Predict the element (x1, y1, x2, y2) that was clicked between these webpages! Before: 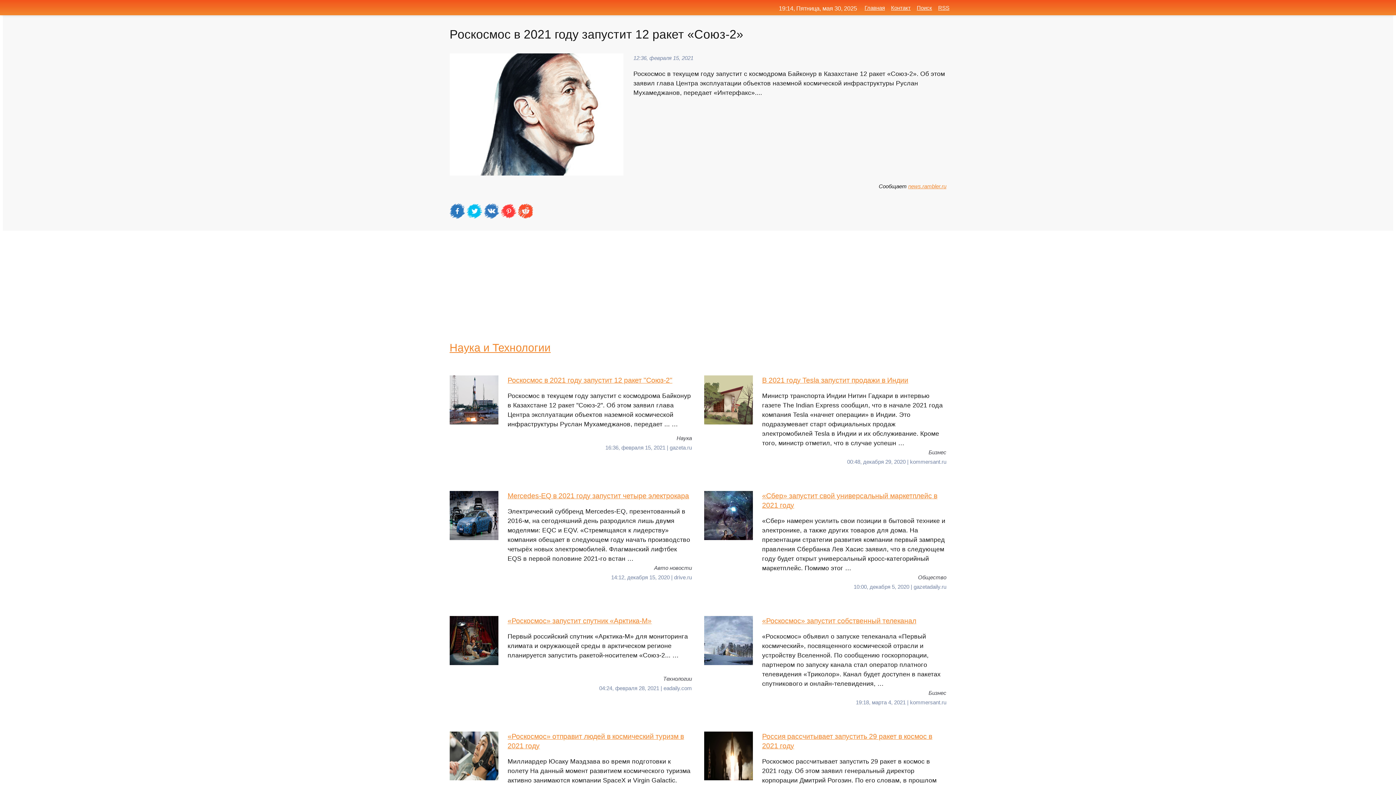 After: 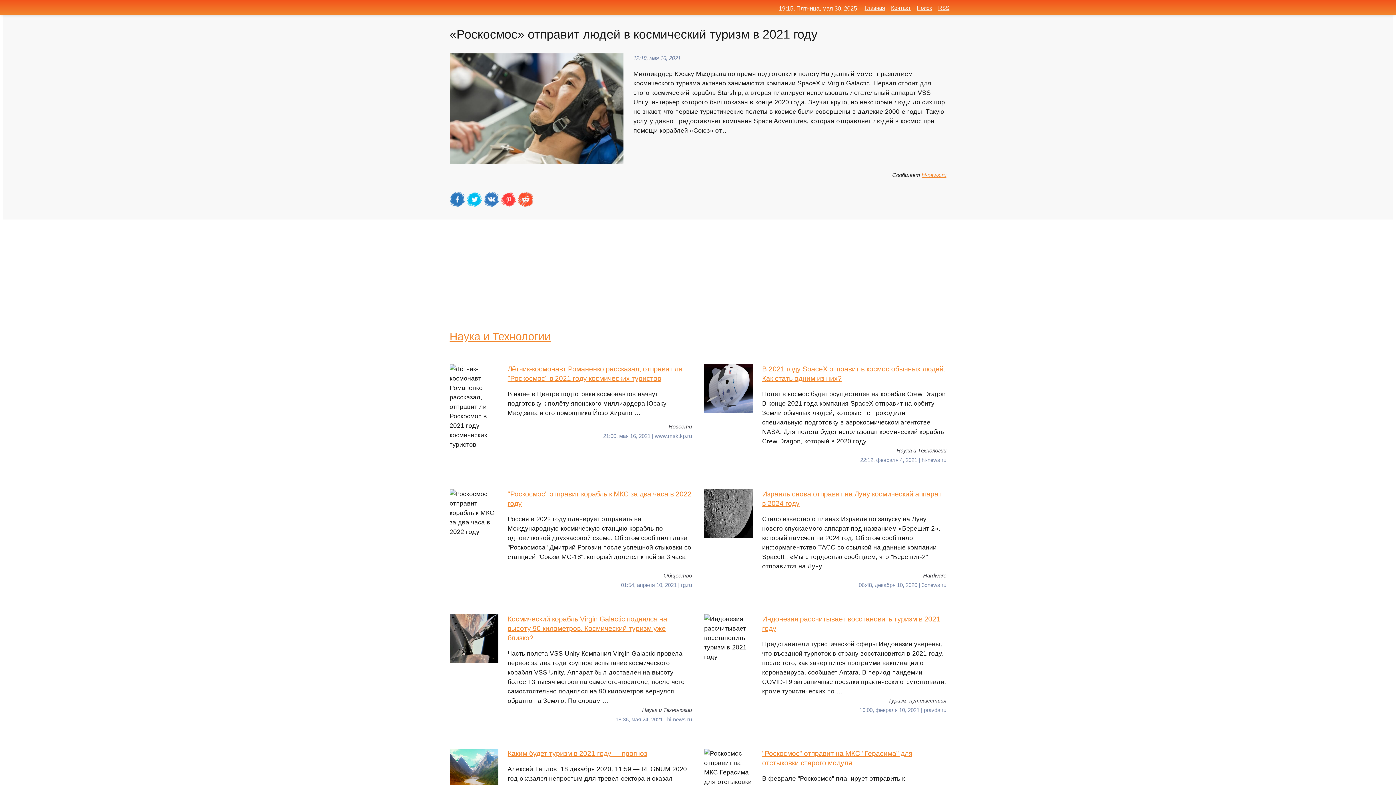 Action: label: «Роскосмос» отправит людей в космический туризм в 2021 году
Миллиардер Юсаку Маэдзава во время подготовки к полету На данный момент развитием космического туризма активно занимаются компании SpaceX и Virgin Galactic. Первая строит для этого космический корабль Starship, а вторая планирует использовать летательный аппарат VSS Unity, интерьер которо … bbox: (449, 732, 692, 813)